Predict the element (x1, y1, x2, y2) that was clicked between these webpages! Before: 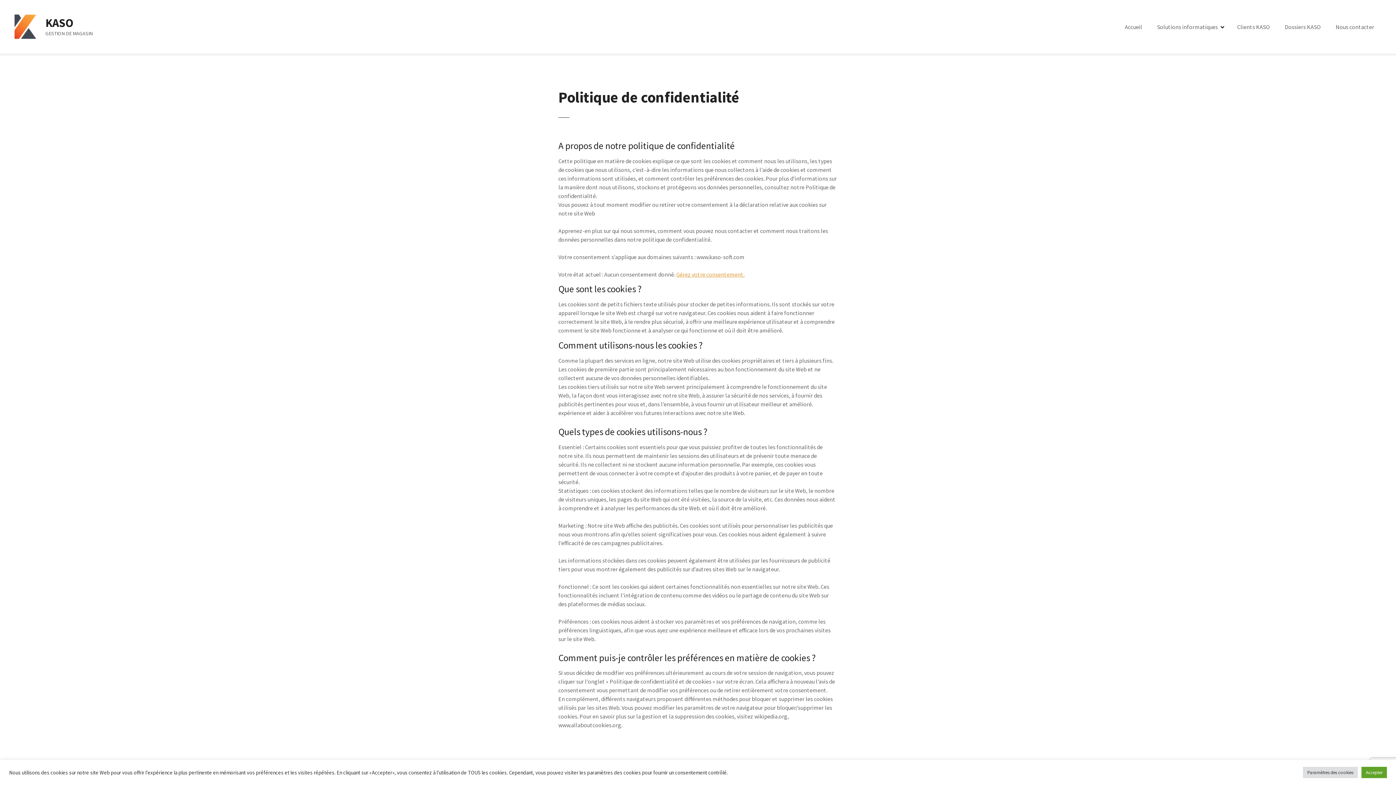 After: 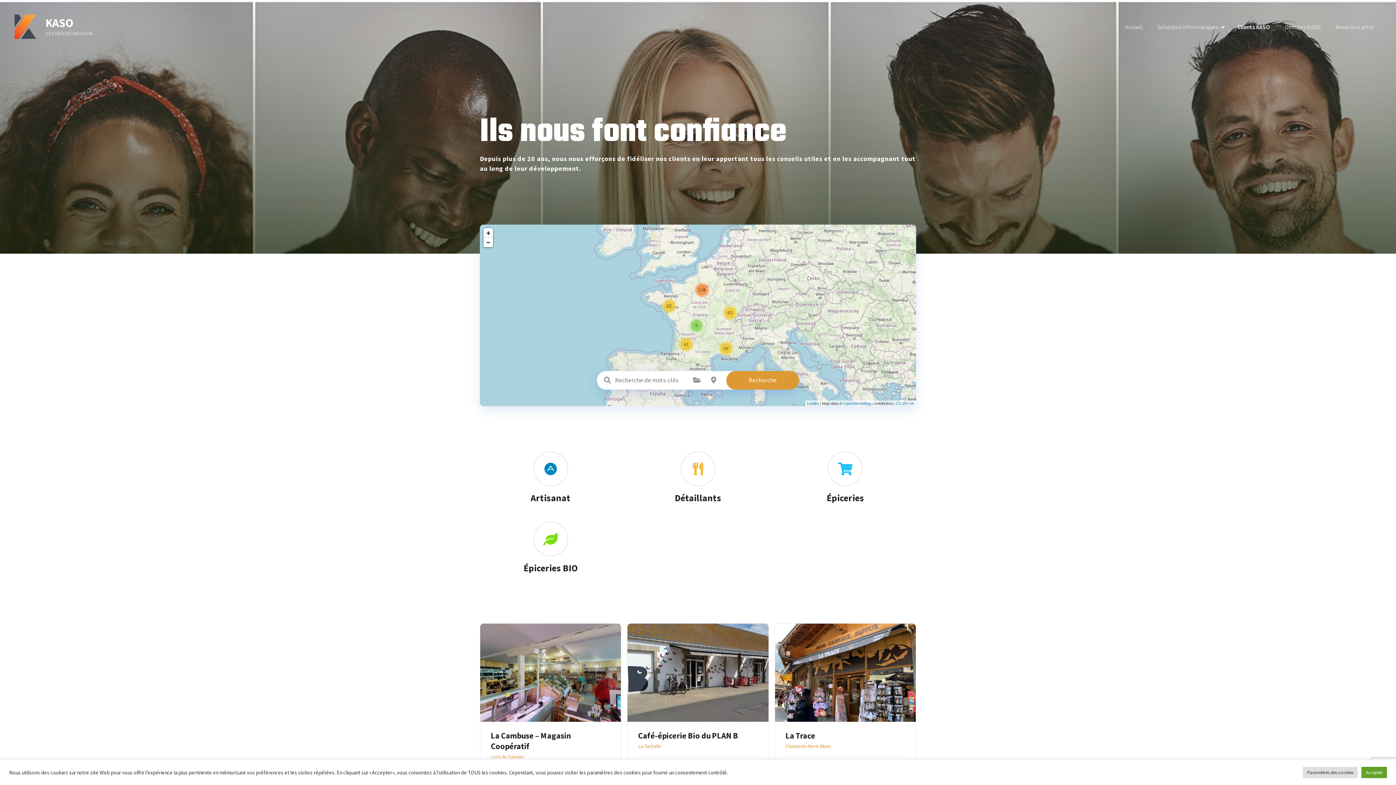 Action: label: Clients KASO bbox: (1230, 20, 1277, 32)